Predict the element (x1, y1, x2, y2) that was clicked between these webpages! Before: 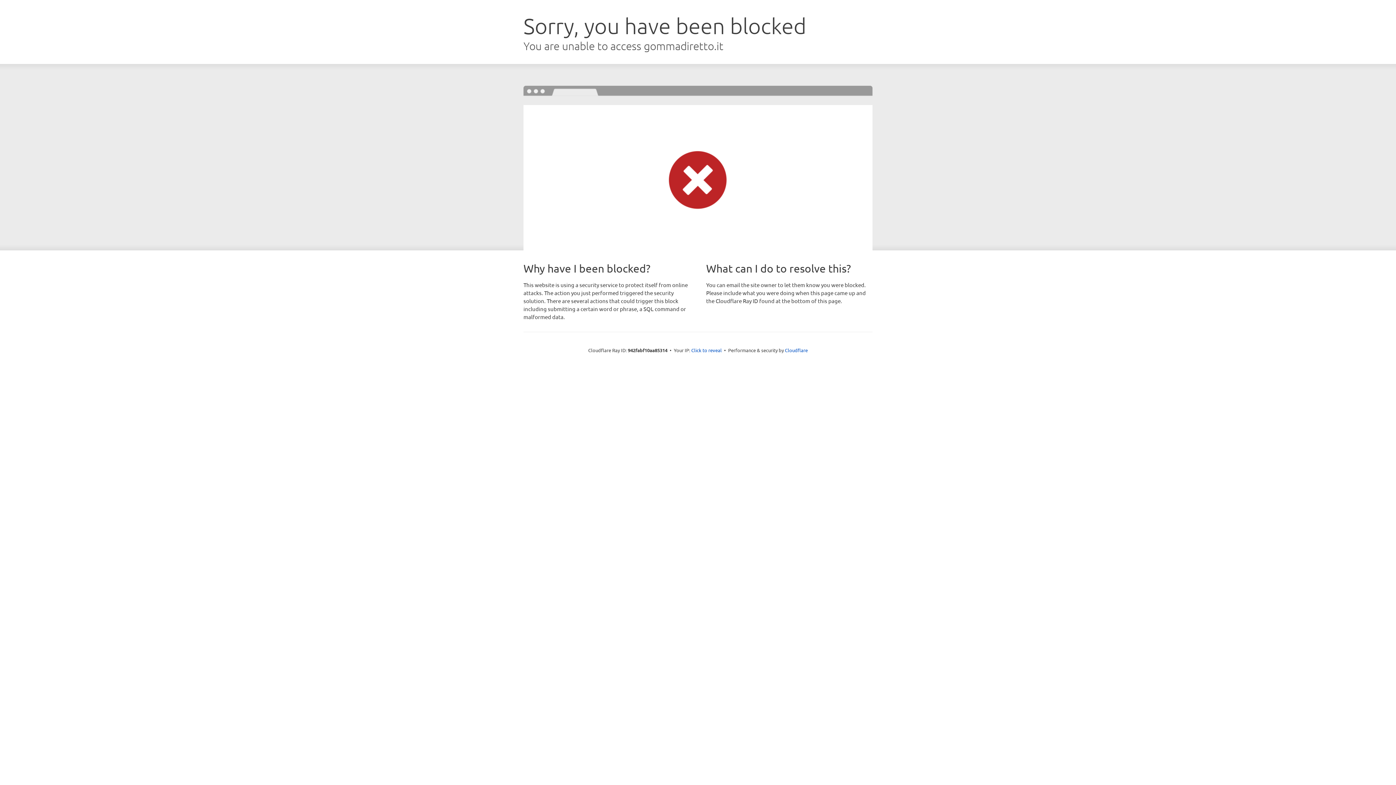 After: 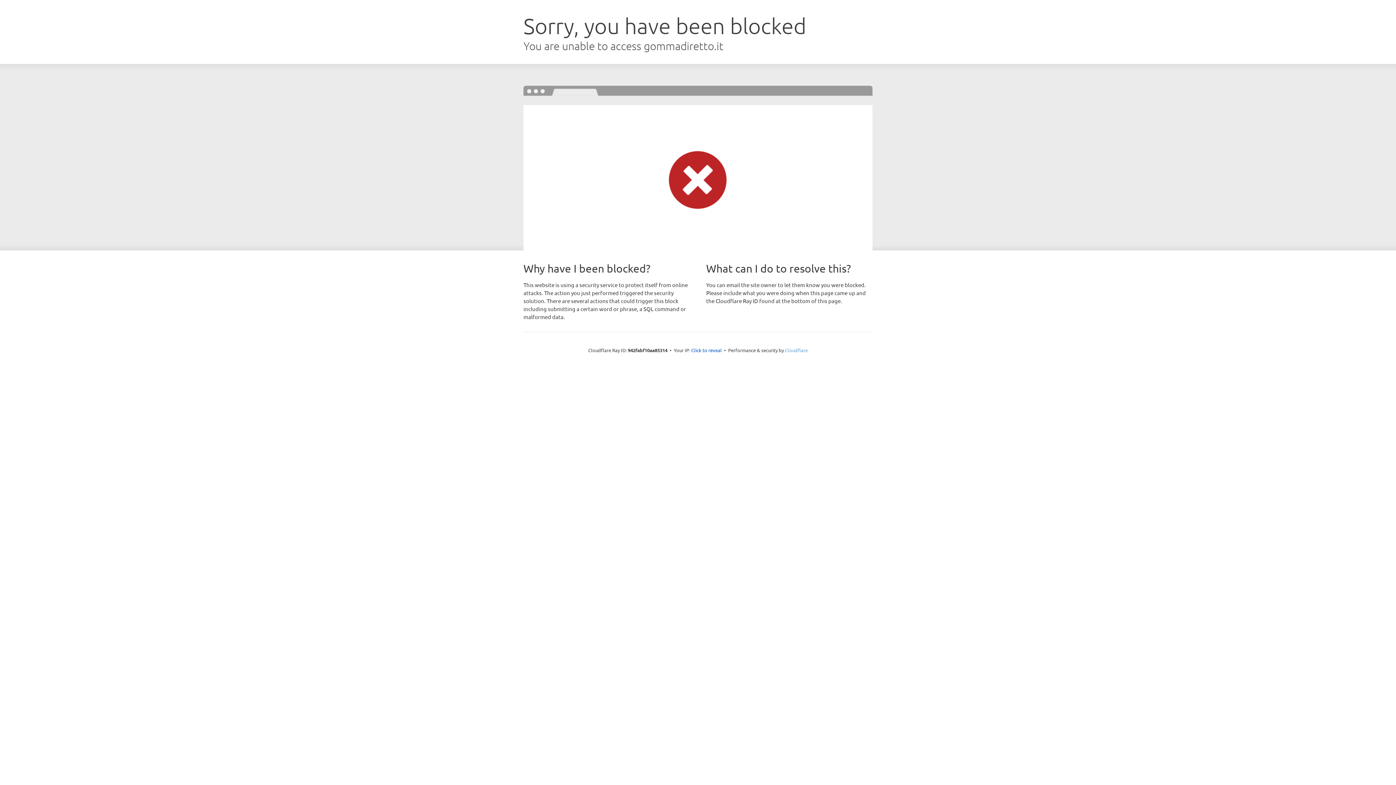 Action: bbox: (785, 347, 808, 353) label: Cloudflare